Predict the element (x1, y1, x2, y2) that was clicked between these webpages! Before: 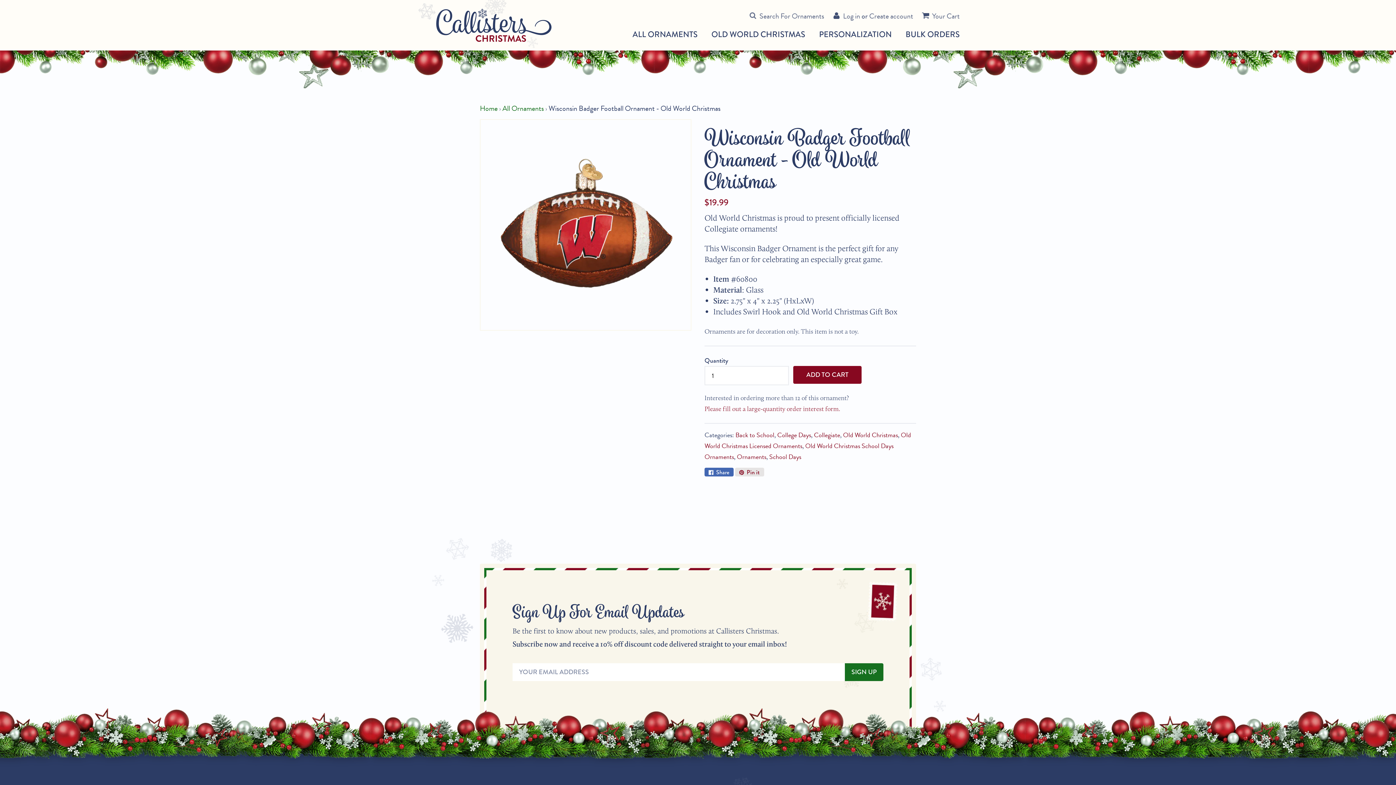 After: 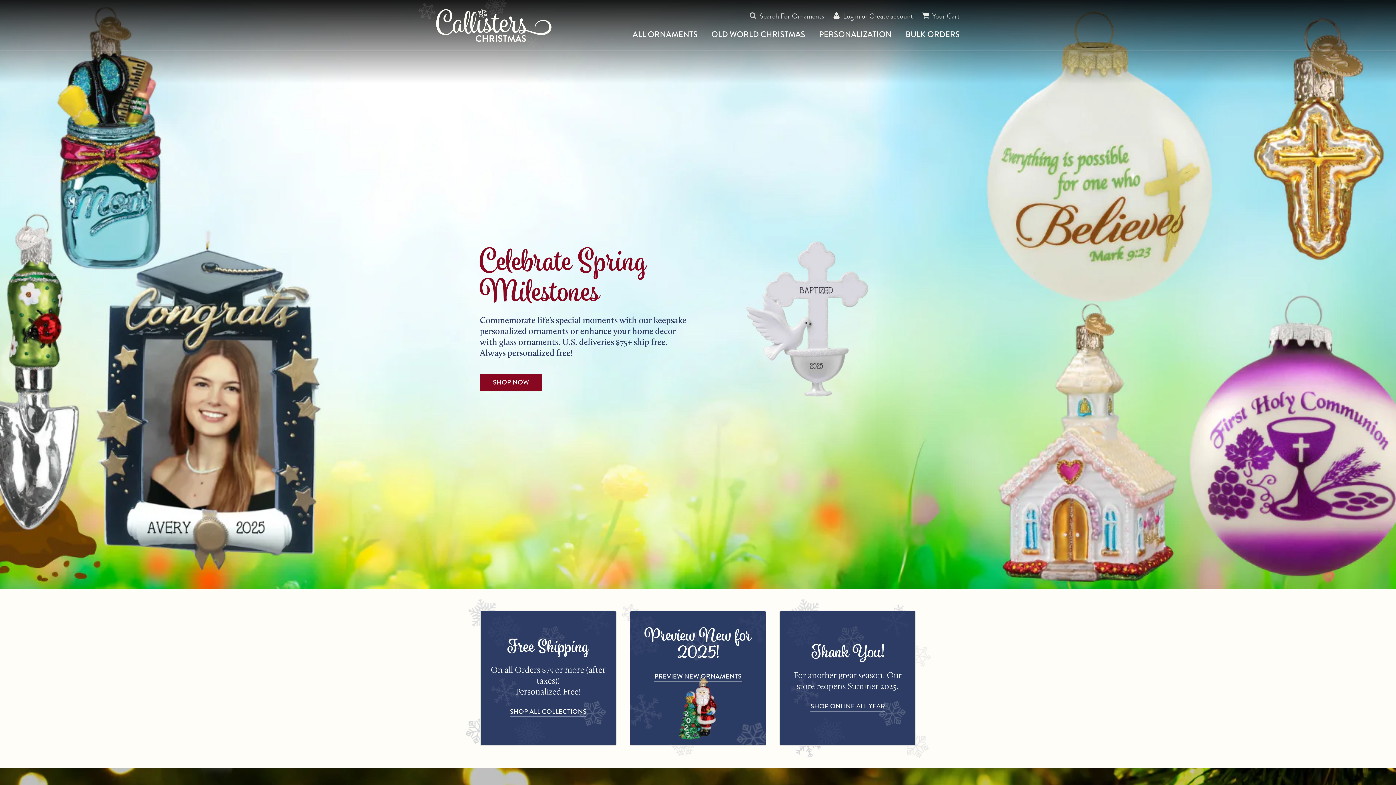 Action: label: Home bbox: (480, 102, 497, 113)